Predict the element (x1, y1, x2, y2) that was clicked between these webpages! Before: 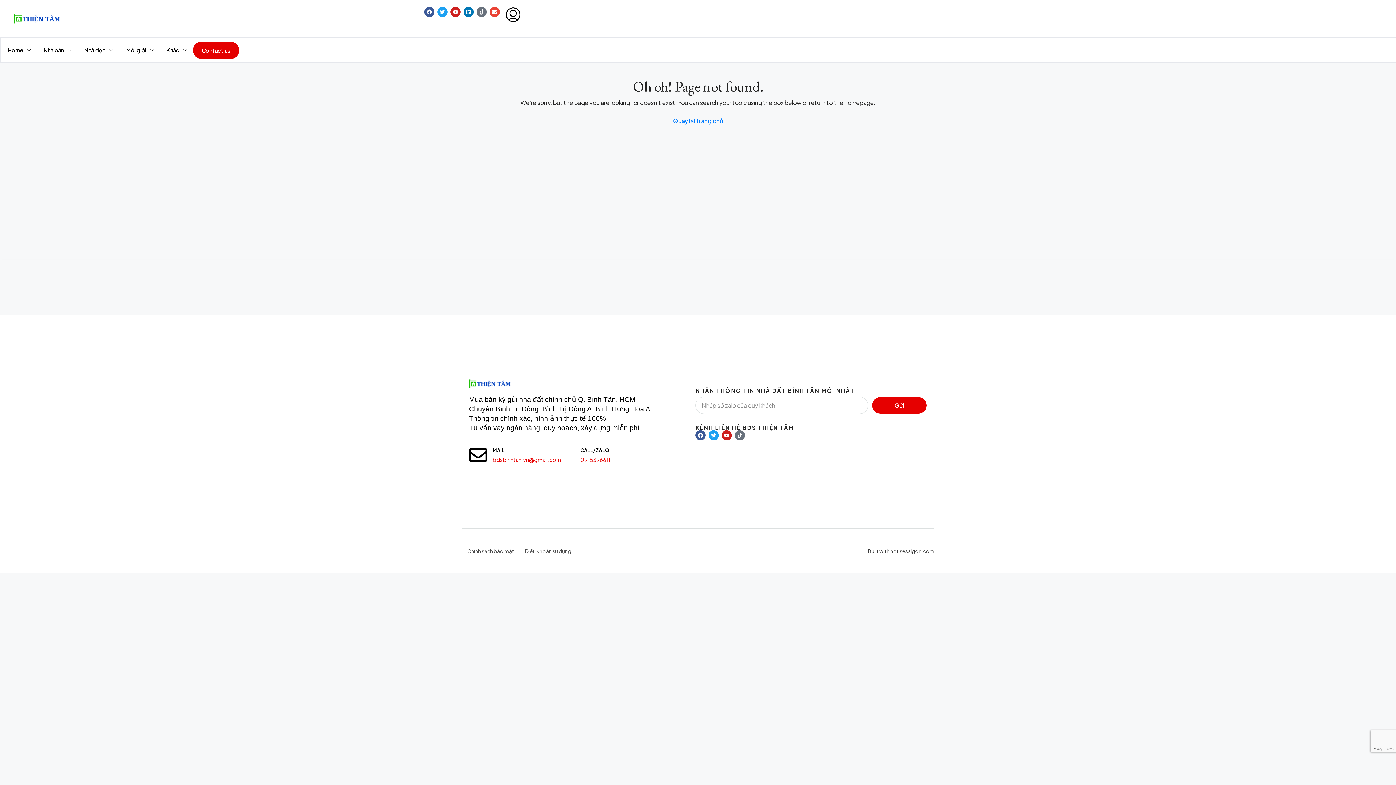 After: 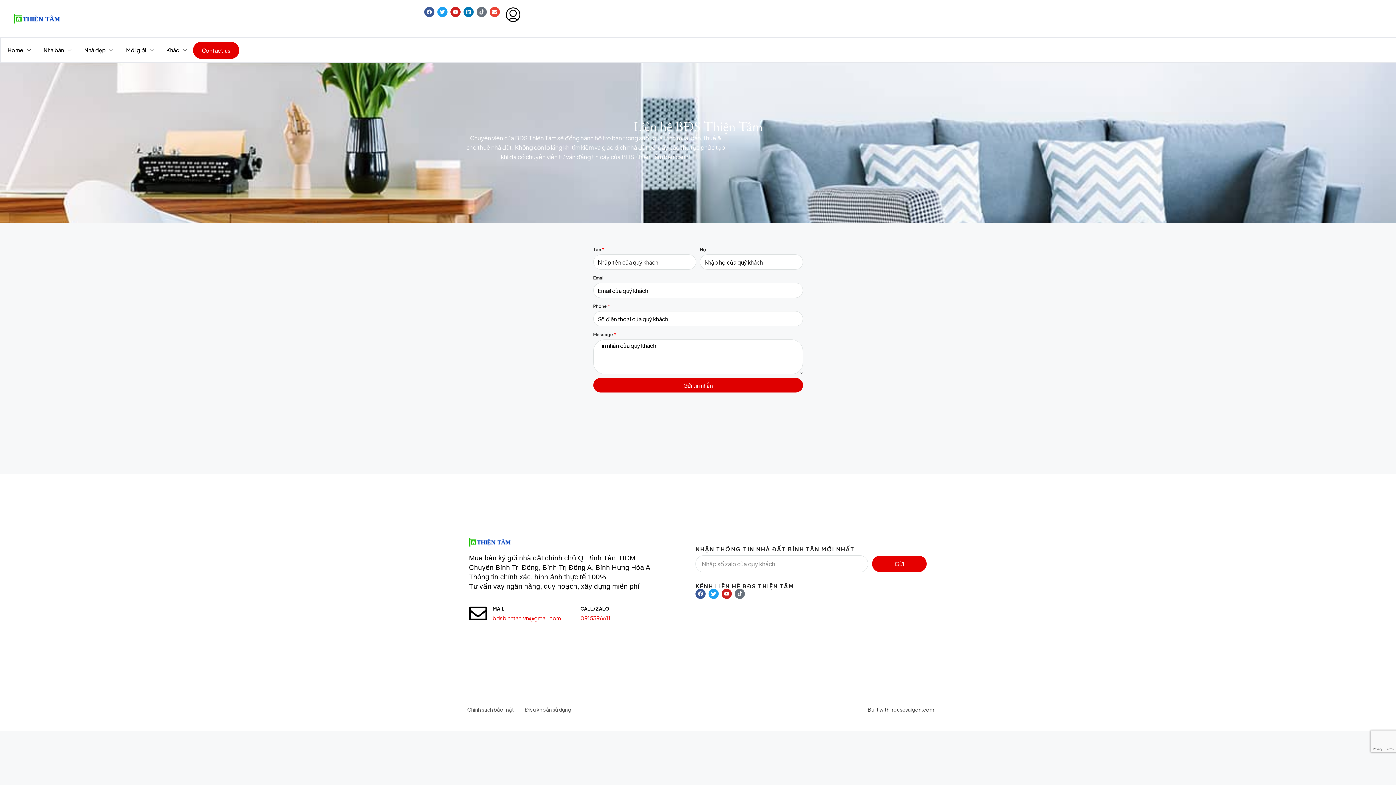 Action: label: Contact us bbox: (193, 41, 239, 58)